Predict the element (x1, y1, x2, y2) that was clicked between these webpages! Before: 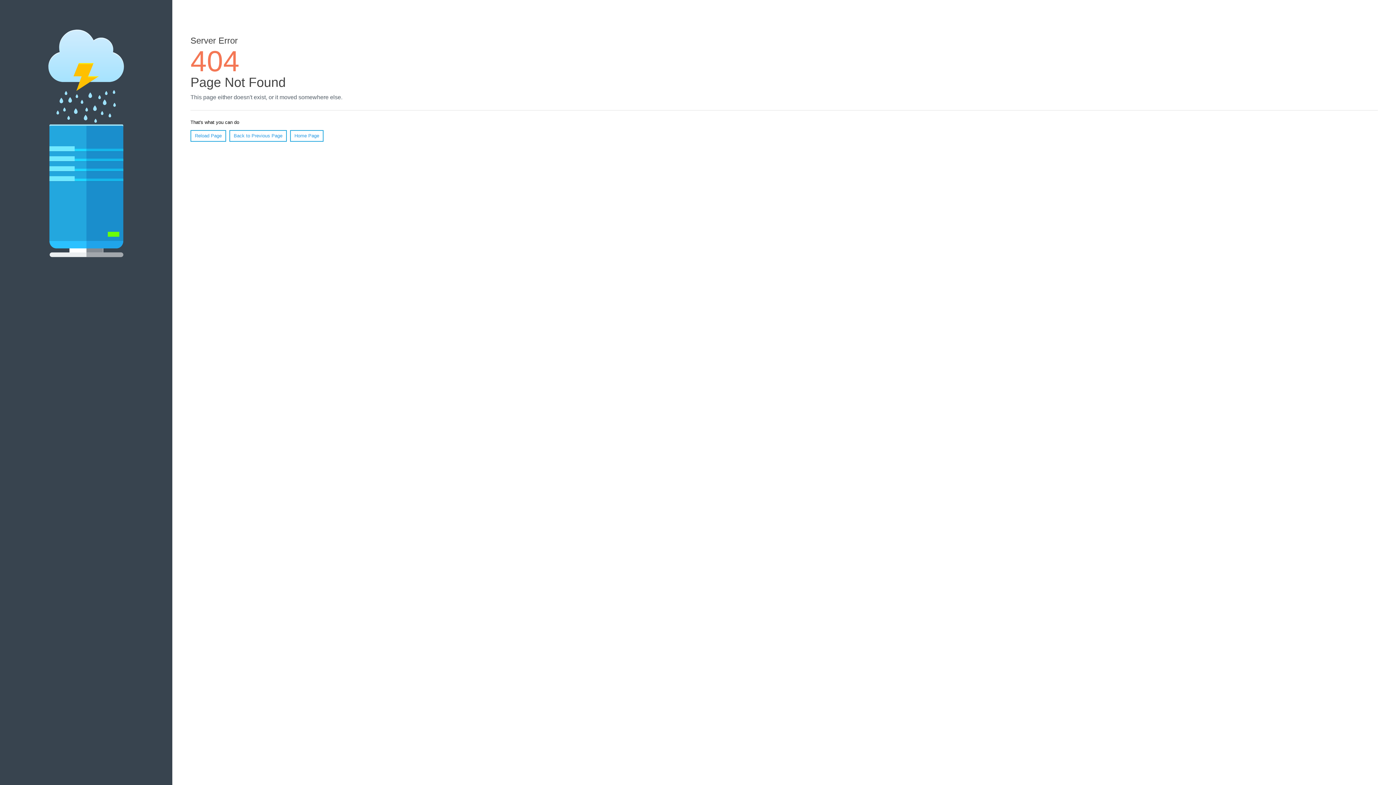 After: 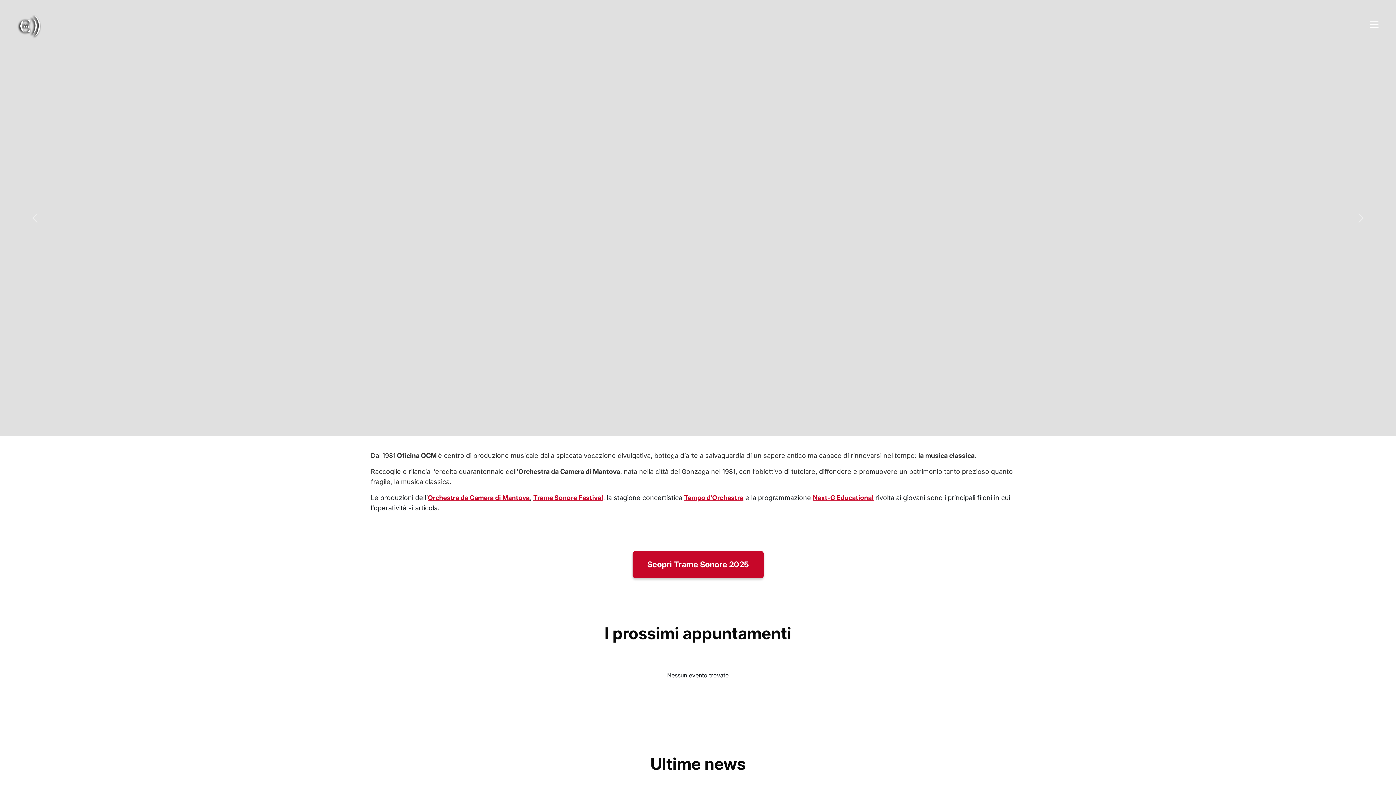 Action: bbox: (290, 130, 323, 141) label: Home Page